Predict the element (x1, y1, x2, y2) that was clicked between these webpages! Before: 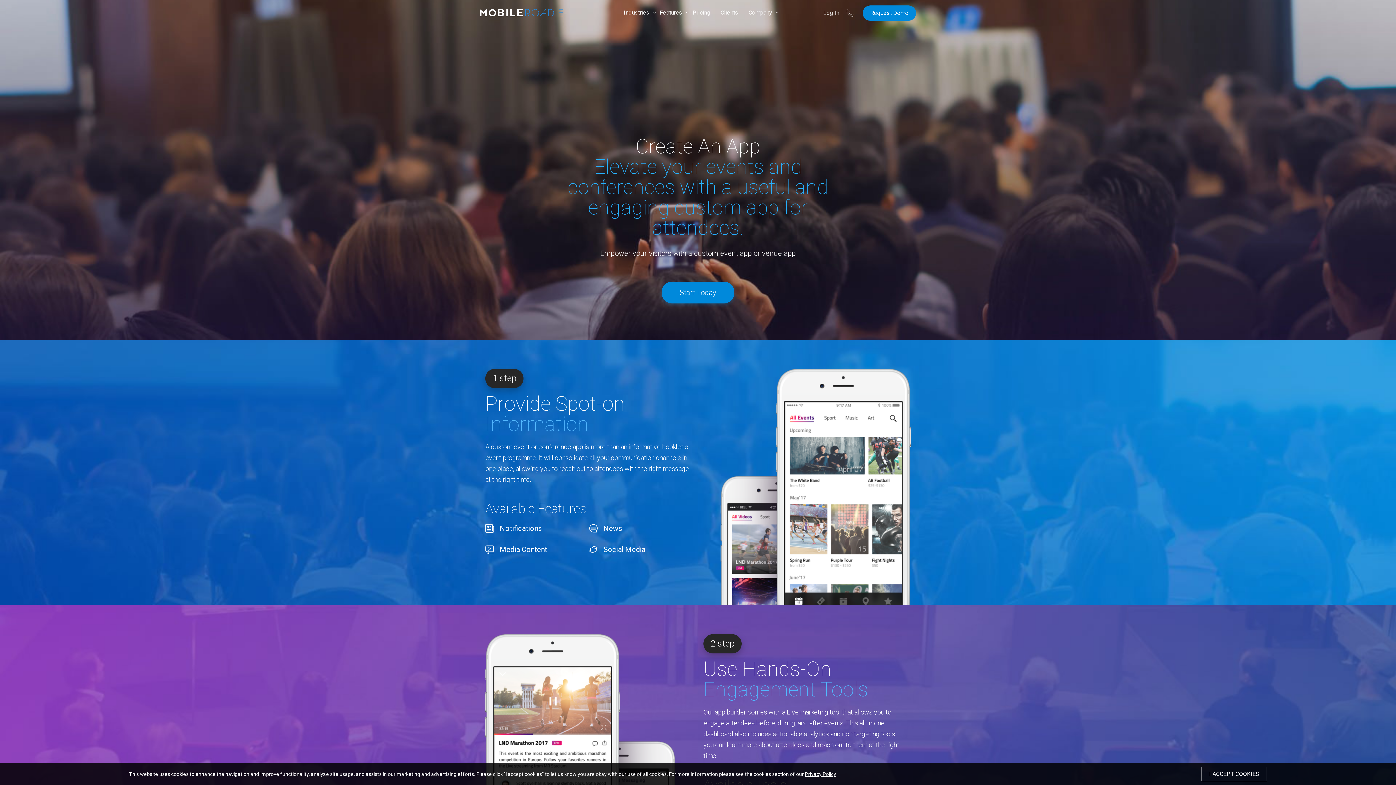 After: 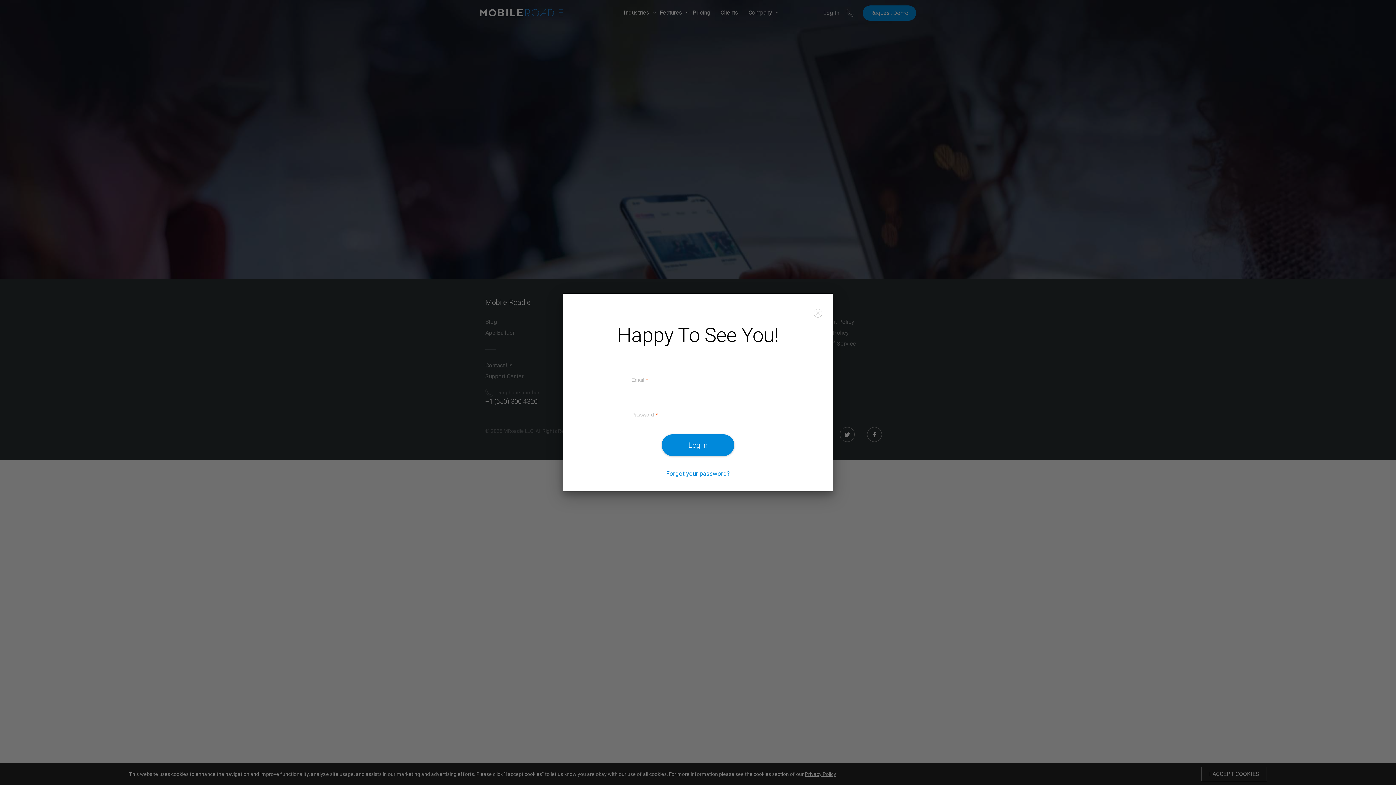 Action: bbox: (823, 5, 839, 20) label: Log In